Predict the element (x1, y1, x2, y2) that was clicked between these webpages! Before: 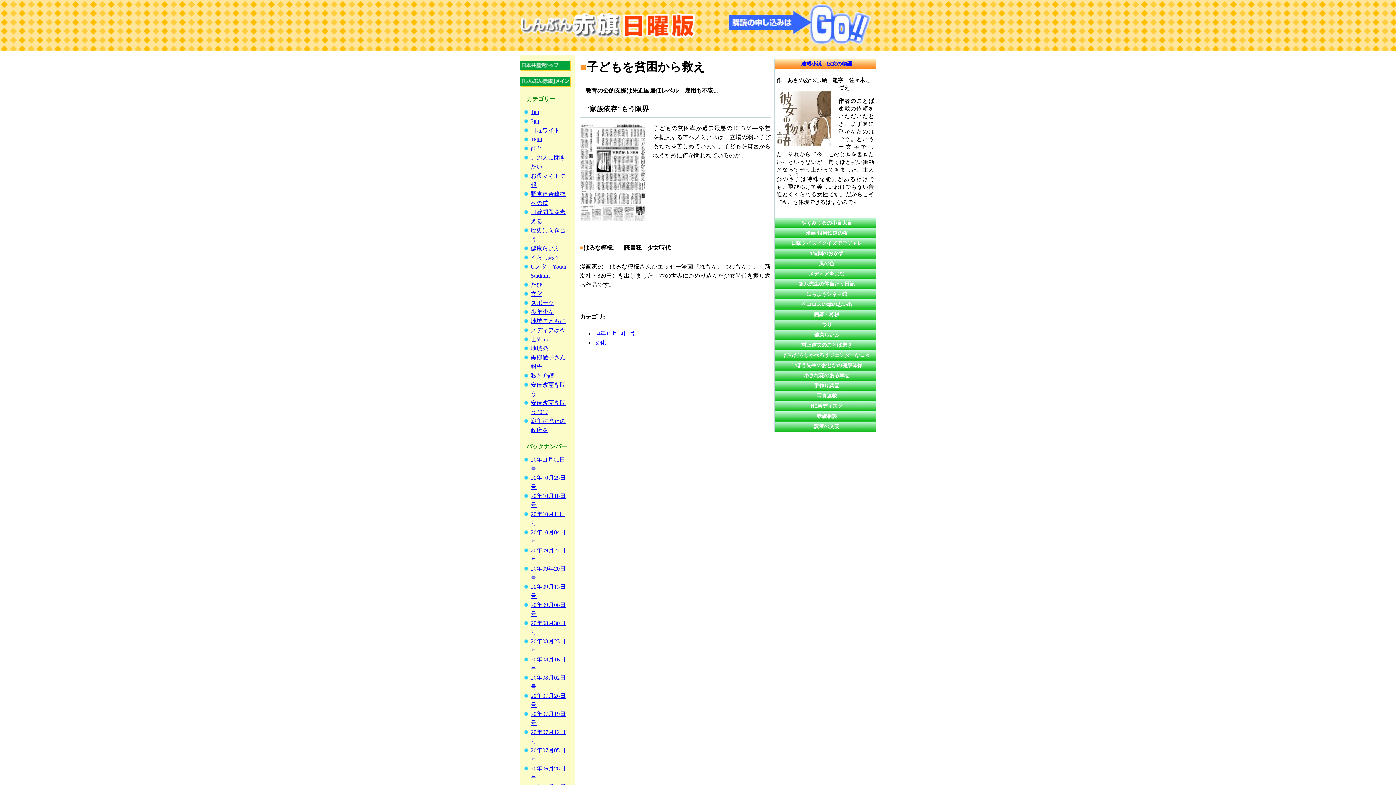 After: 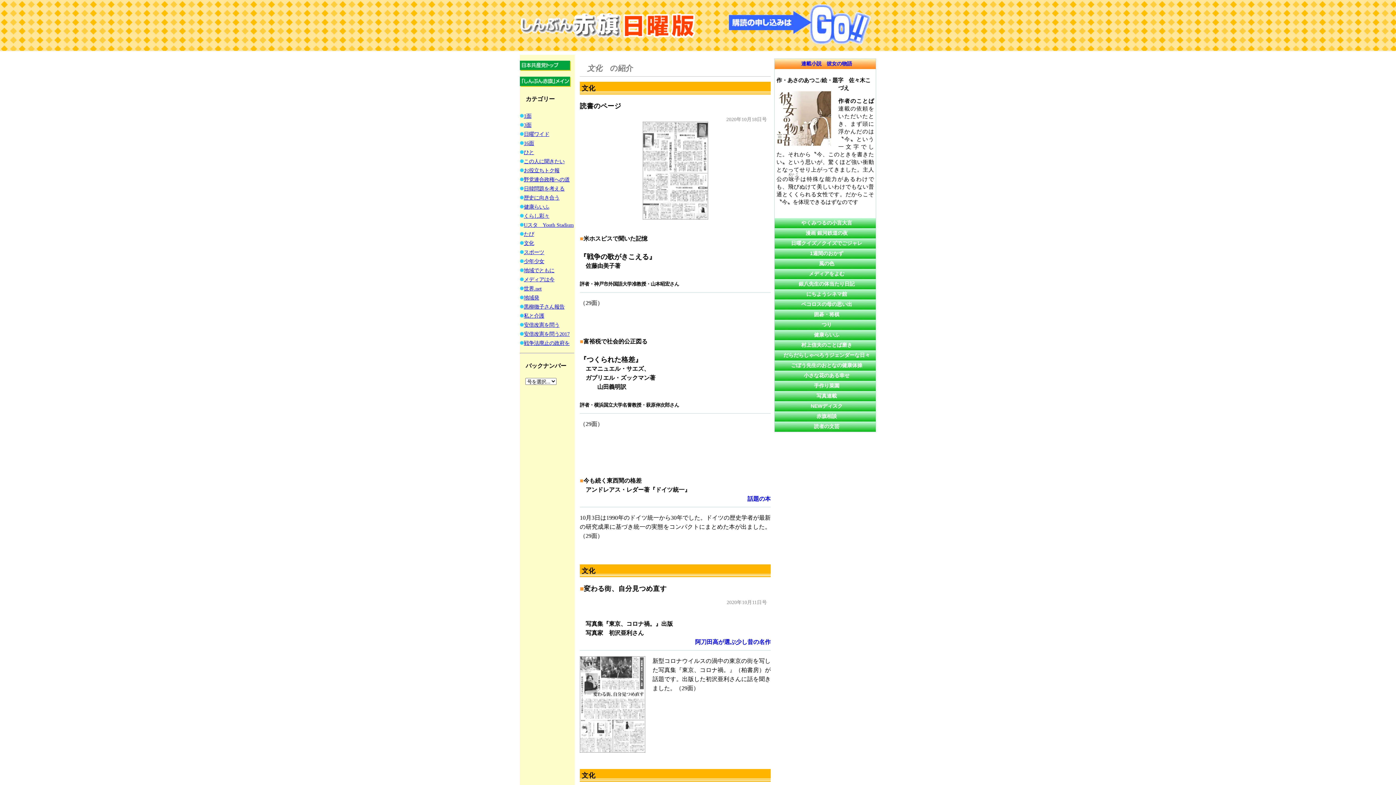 Action: label: 文化 bbox: (594, 339, 606, 345)